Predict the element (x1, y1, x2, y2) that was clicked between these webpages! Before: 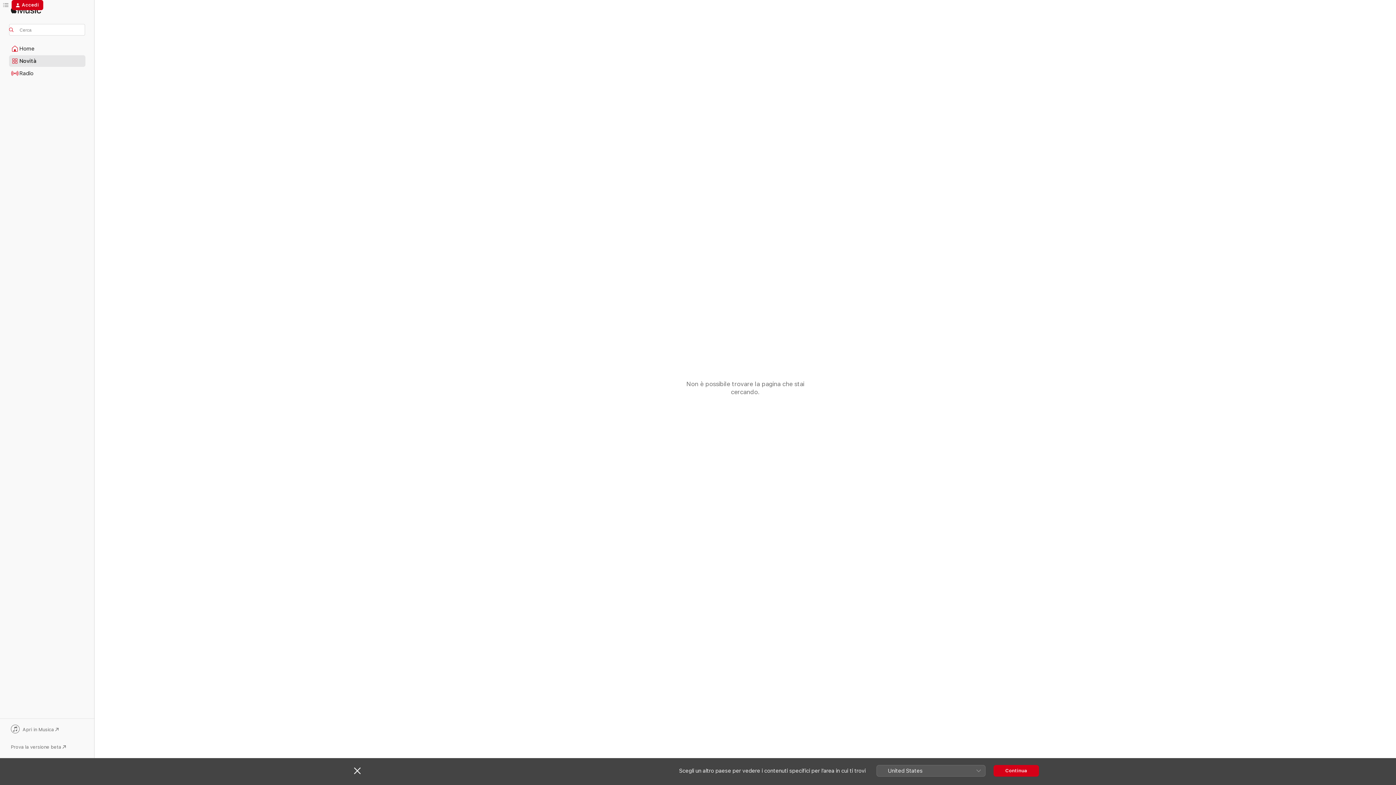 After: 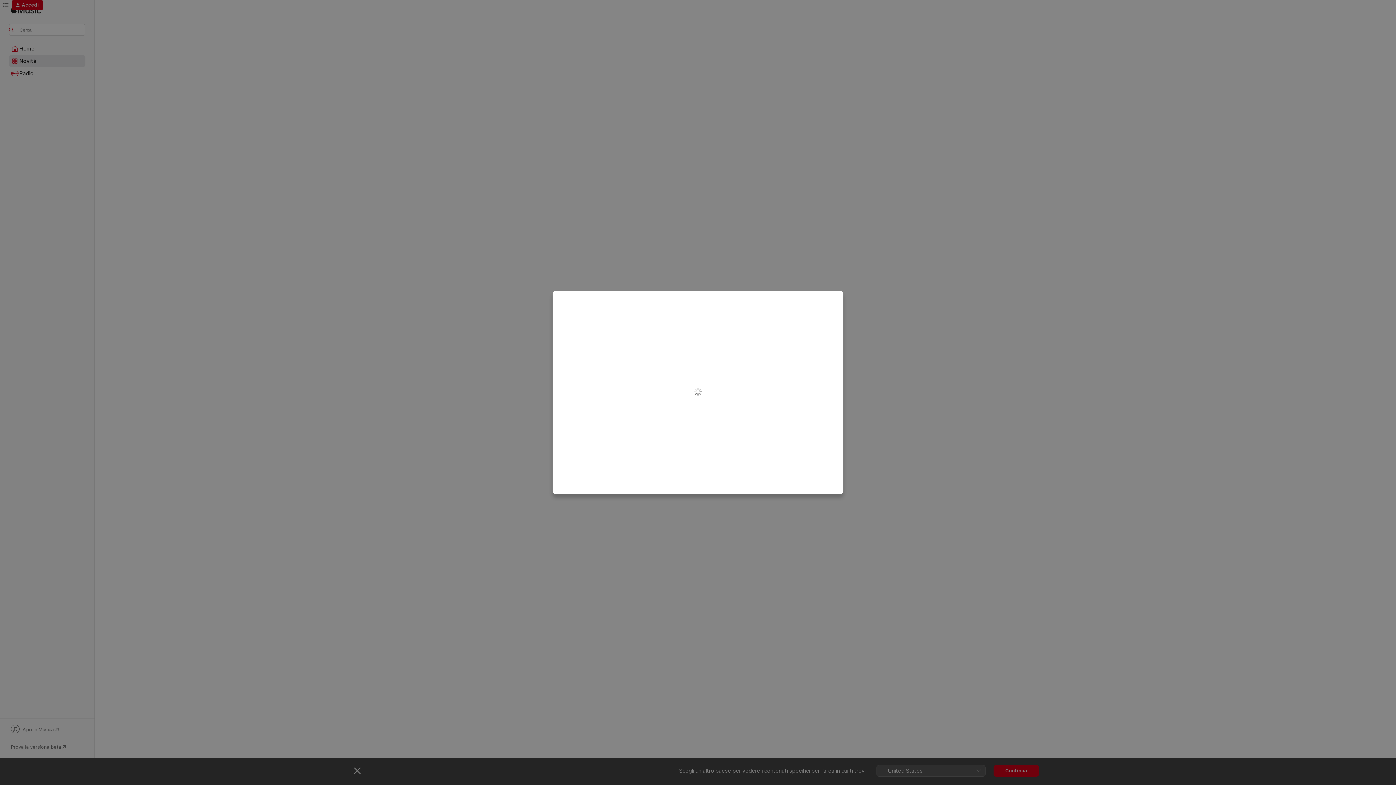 Action: label: Accedi bbox: (11, 0, 43, 10)